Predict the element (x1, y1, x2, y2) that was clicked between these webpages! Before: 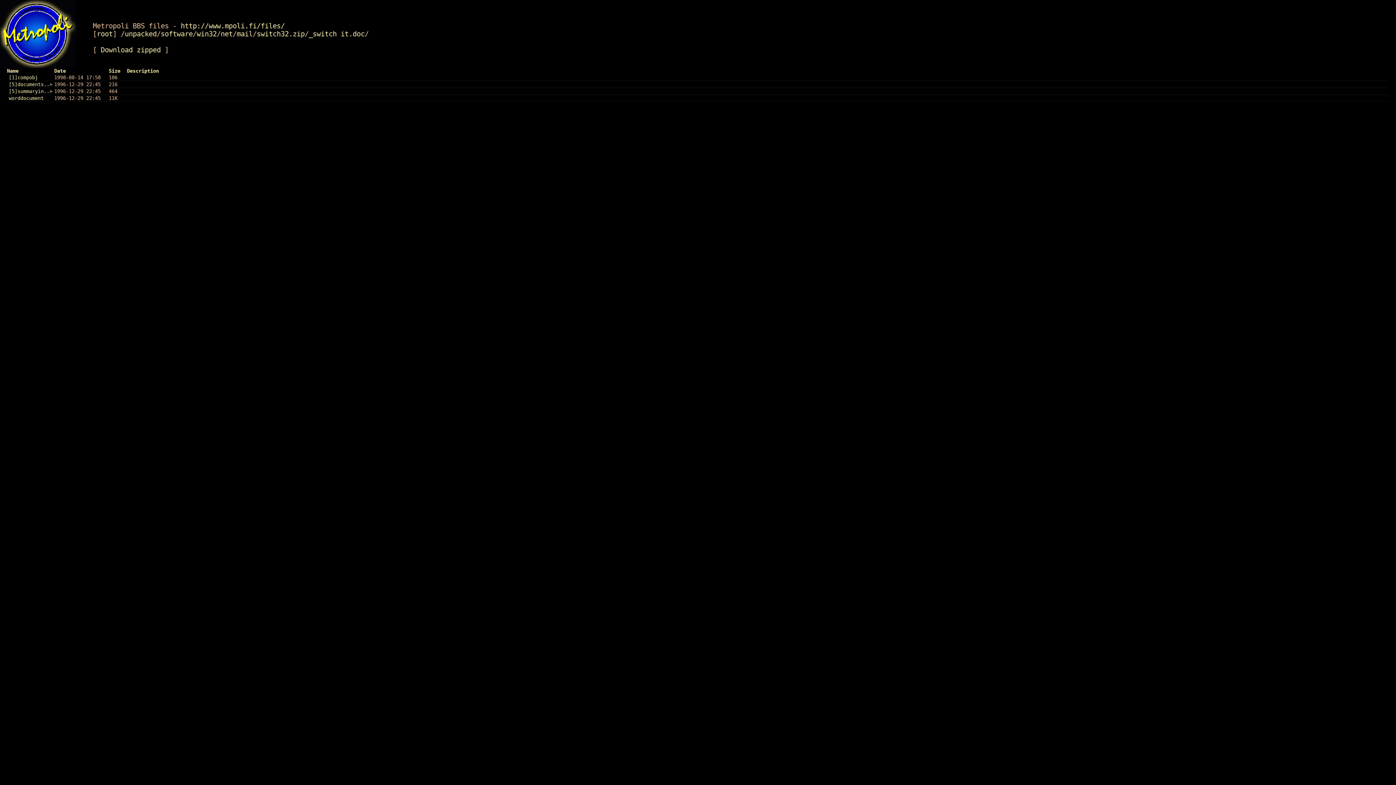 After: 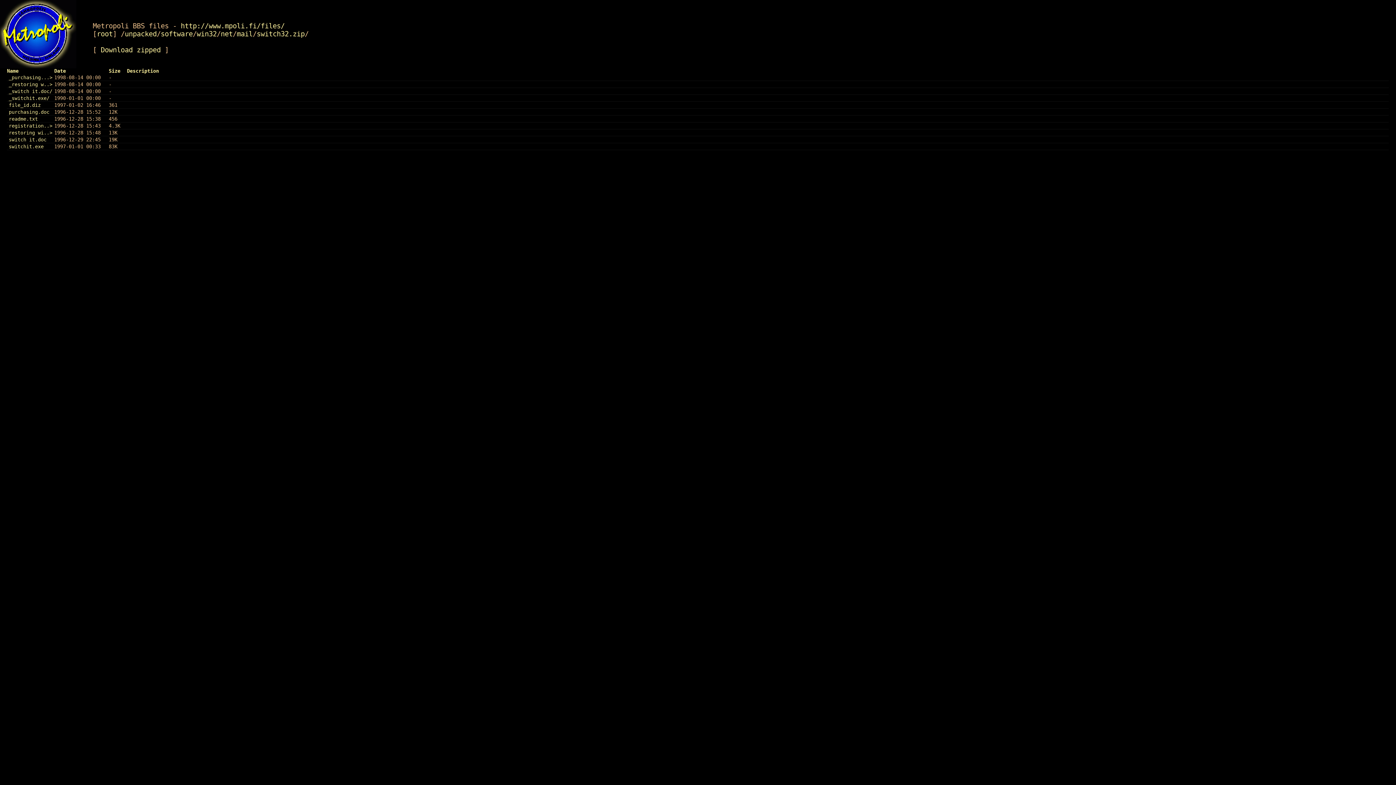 Action: label: switch32.zip bbox: (256, 29, 304, 37)